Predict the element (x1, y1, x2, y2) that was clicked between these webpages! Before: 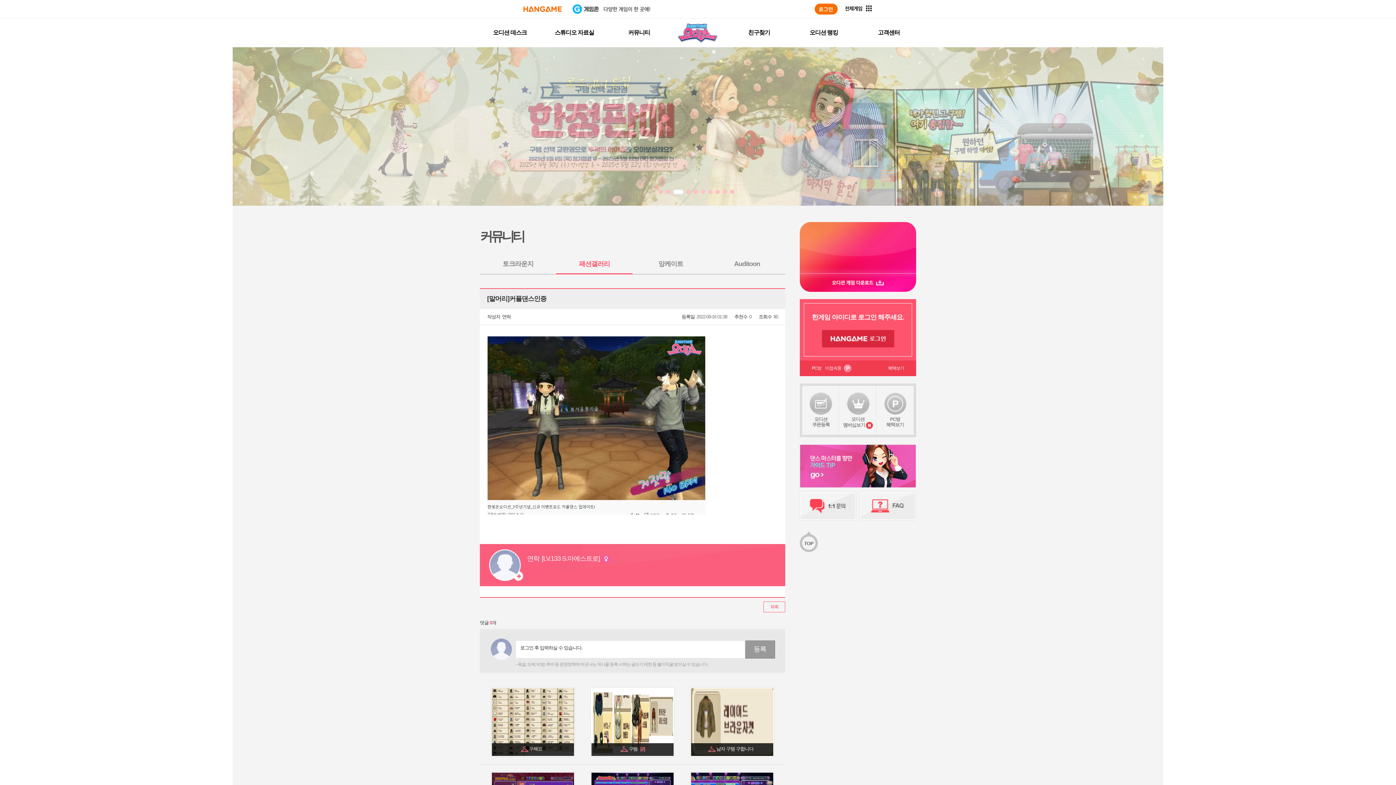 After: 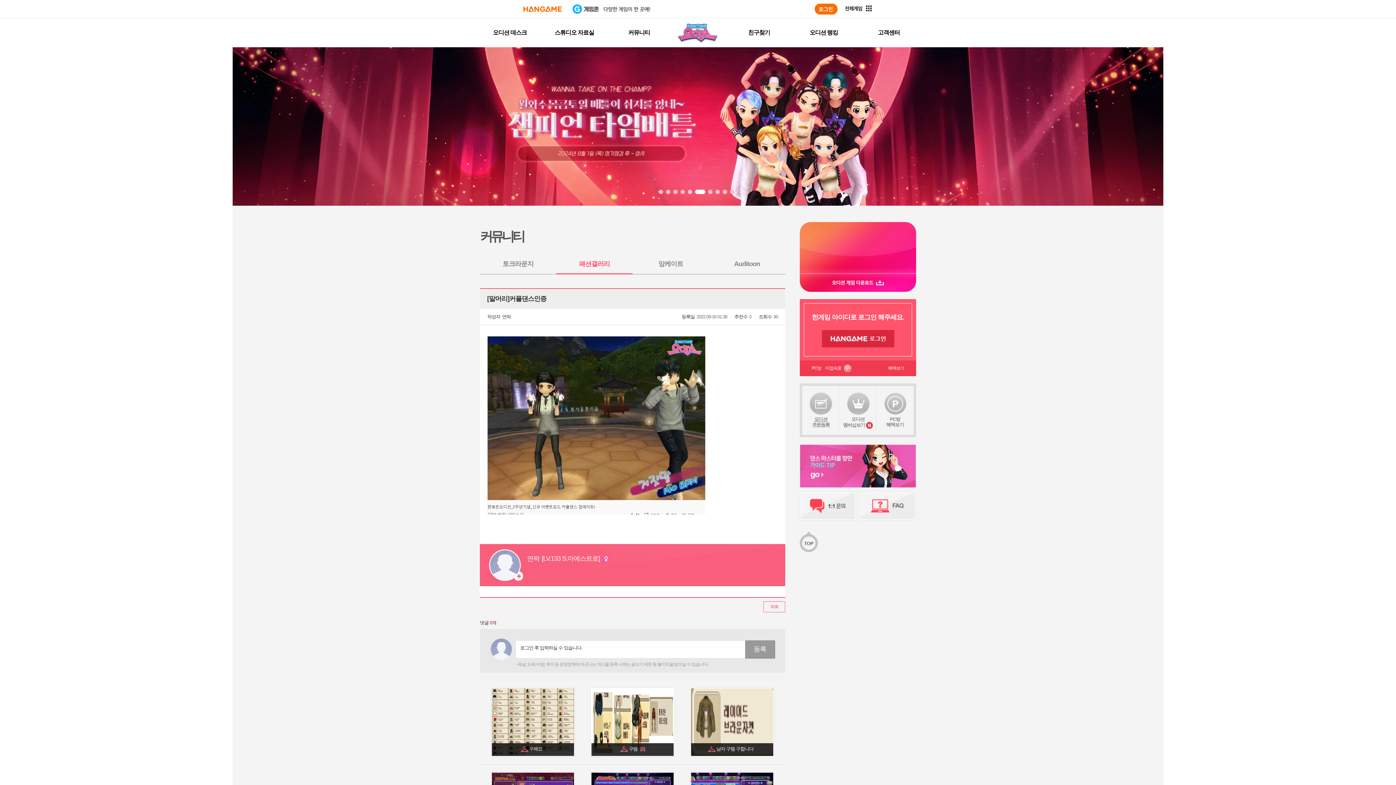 Action: label: 오디션
쿠폰등록 bbox: (802, 386, 839, 434)